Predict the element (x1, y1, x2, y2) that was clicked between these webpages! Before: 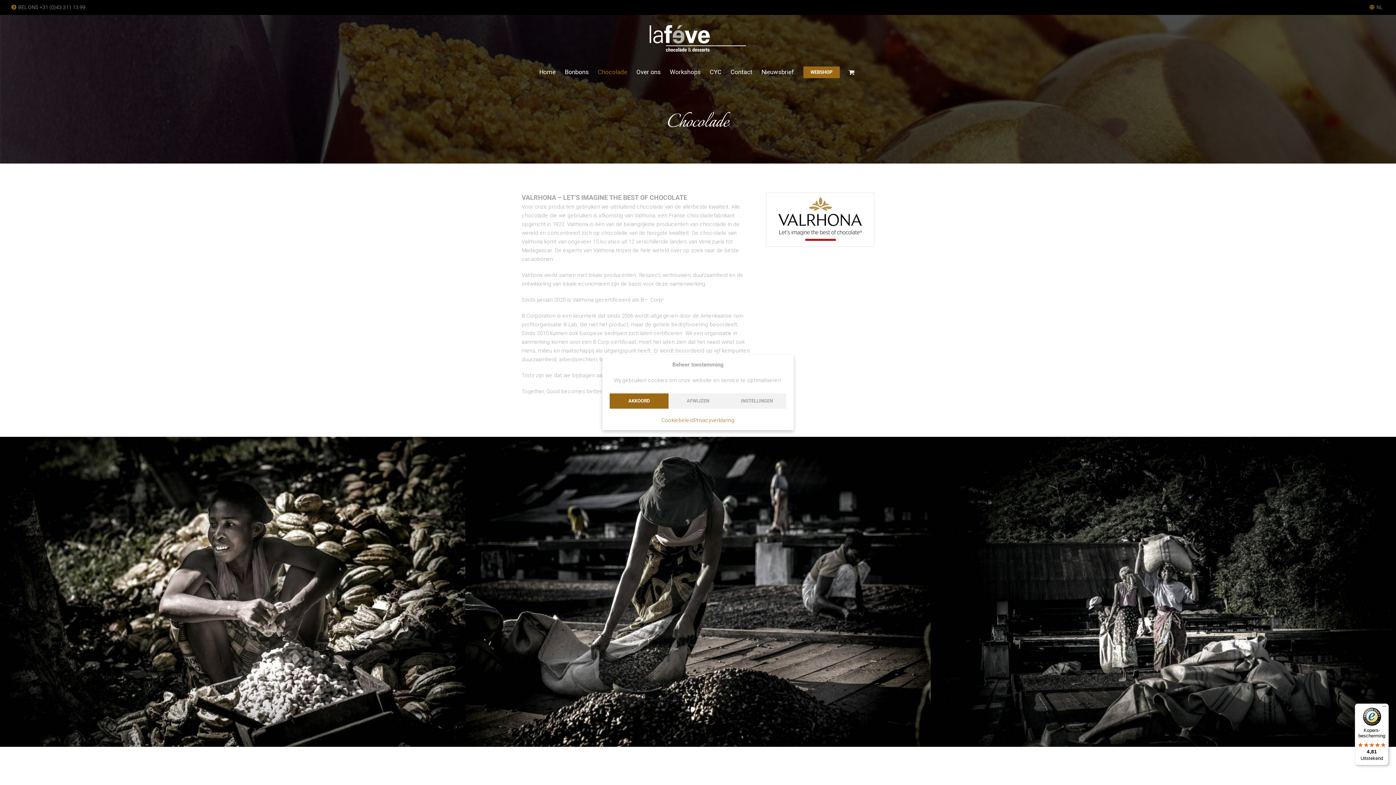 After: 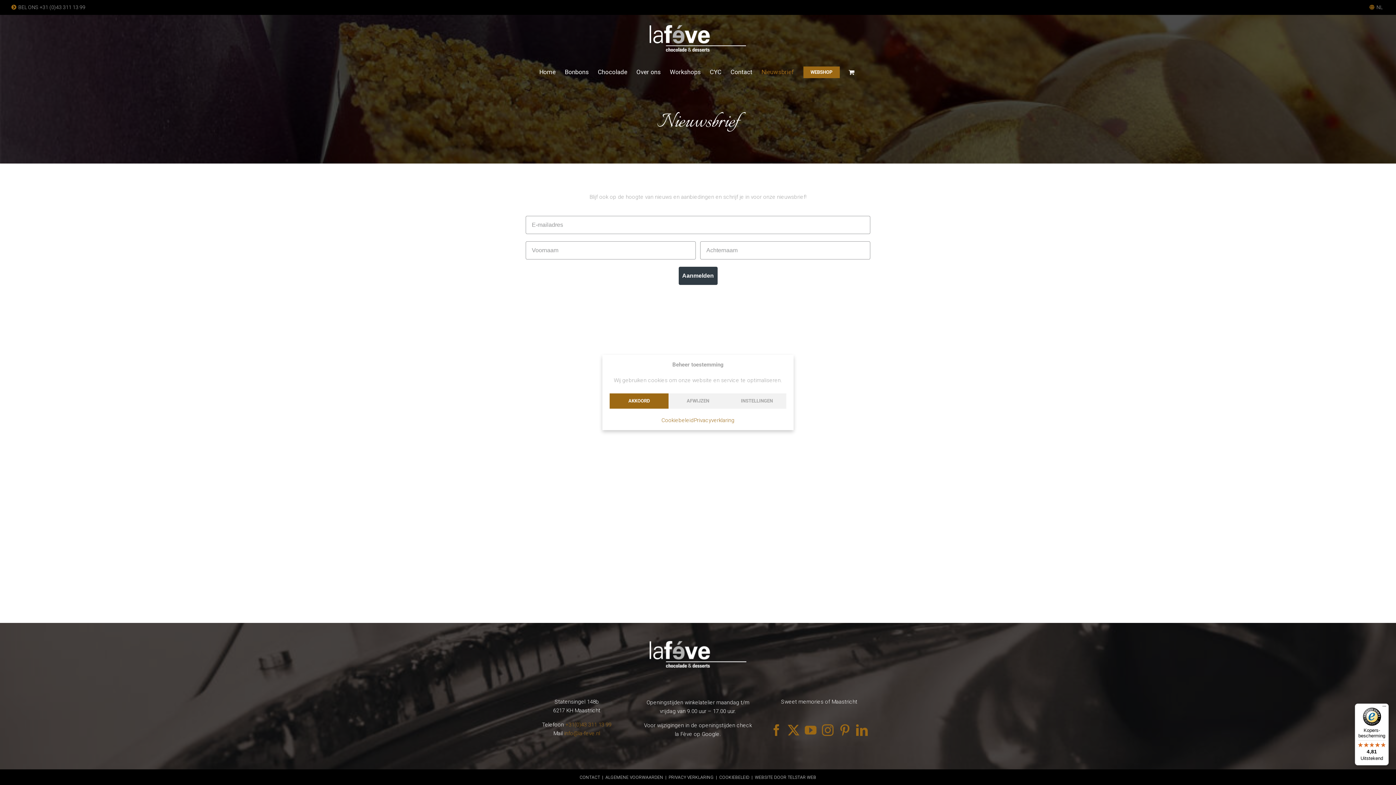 Action: label: Nieuwsbrief bbox: (761, 56, 794, 87)